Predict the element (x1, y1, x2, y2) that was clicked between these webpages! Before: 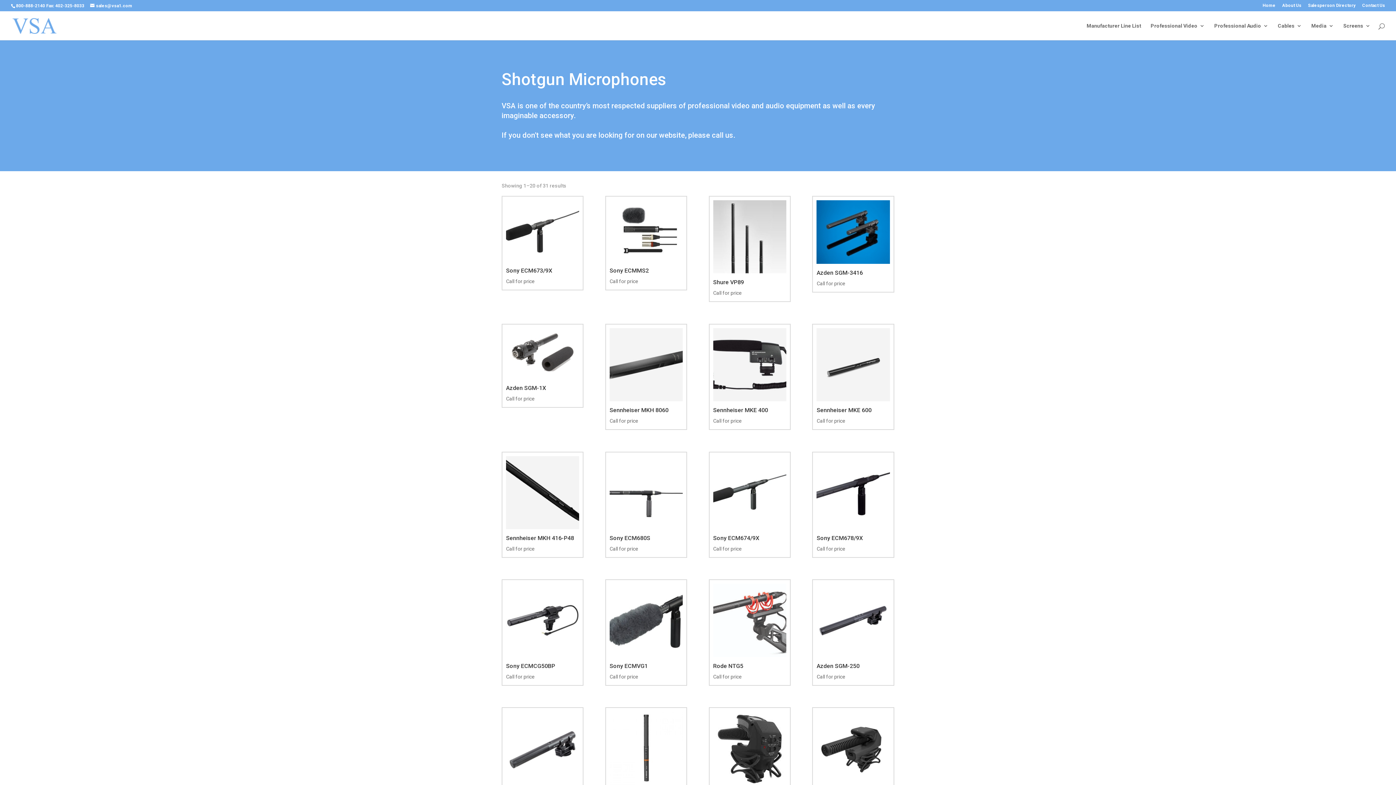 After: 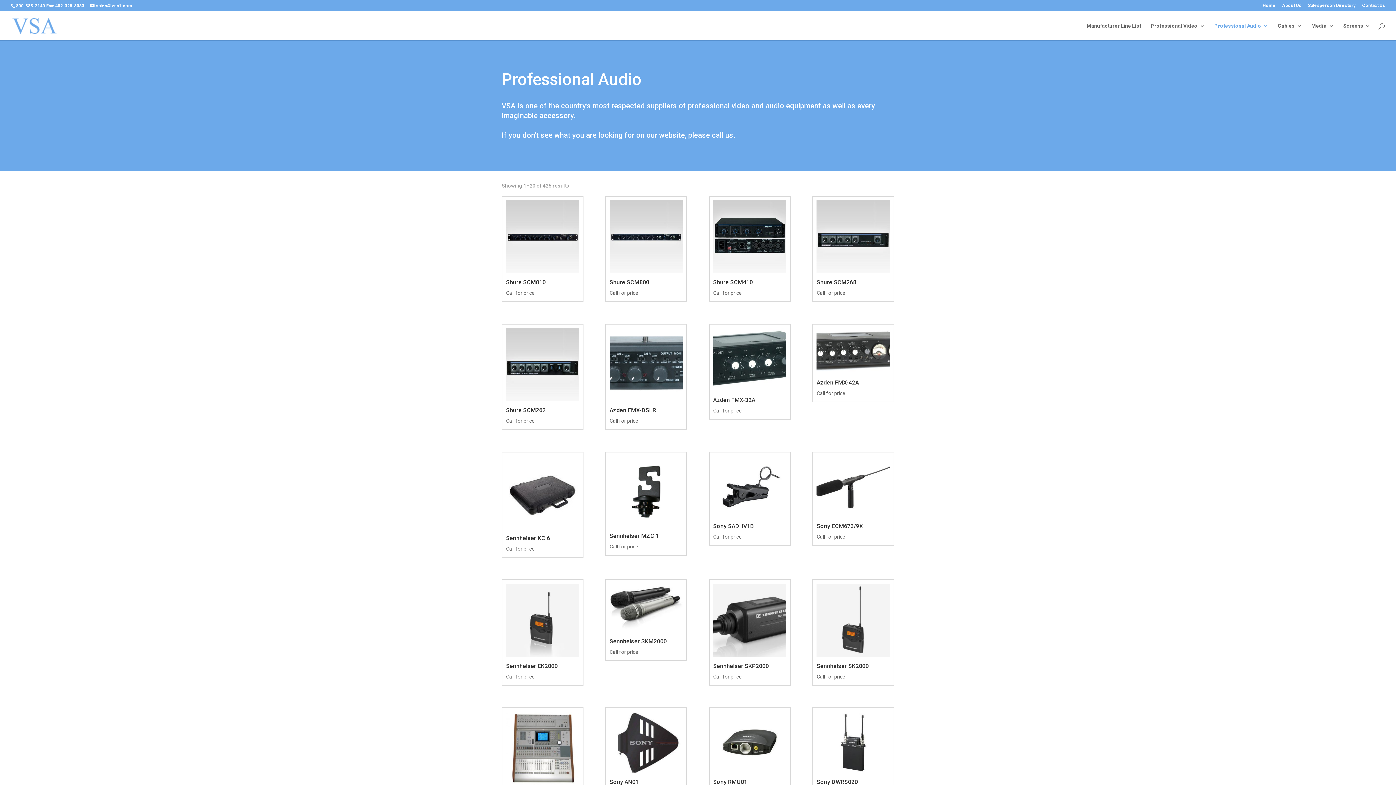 Action: label: Professional Audio bbox: (1214, 23, 1268, 40)